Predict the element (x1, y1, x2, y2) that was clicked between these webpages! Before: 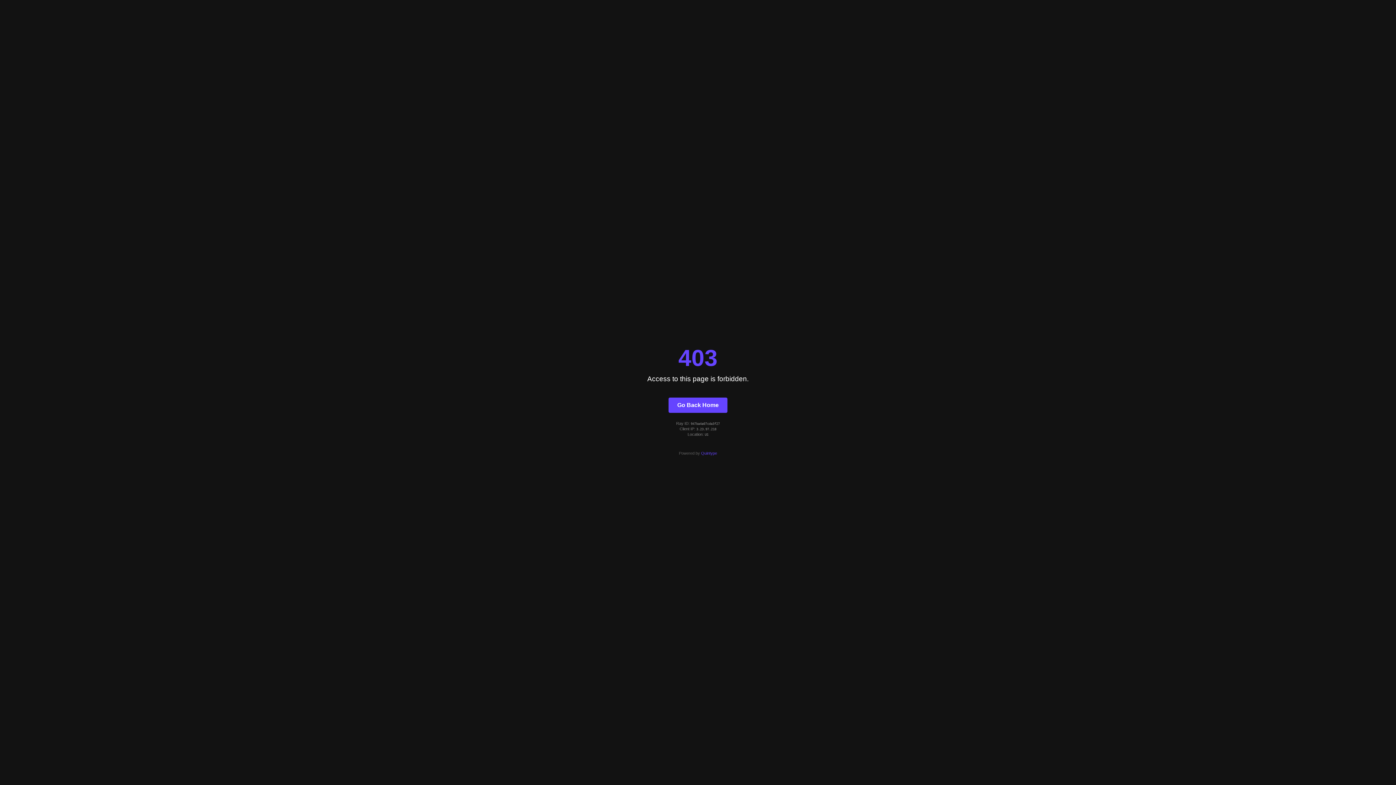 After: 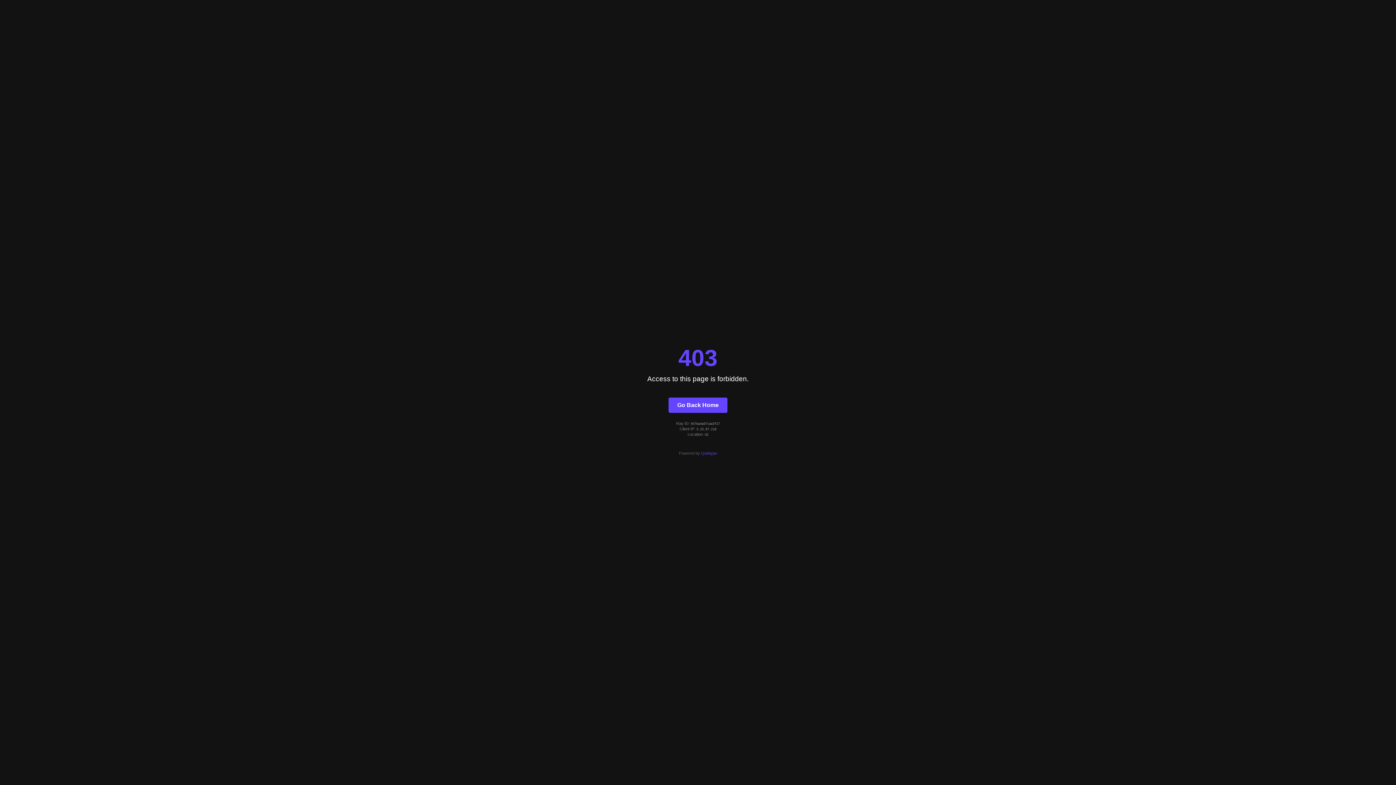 Action: bbox: (701, 451, 717, 455) label: Quintype